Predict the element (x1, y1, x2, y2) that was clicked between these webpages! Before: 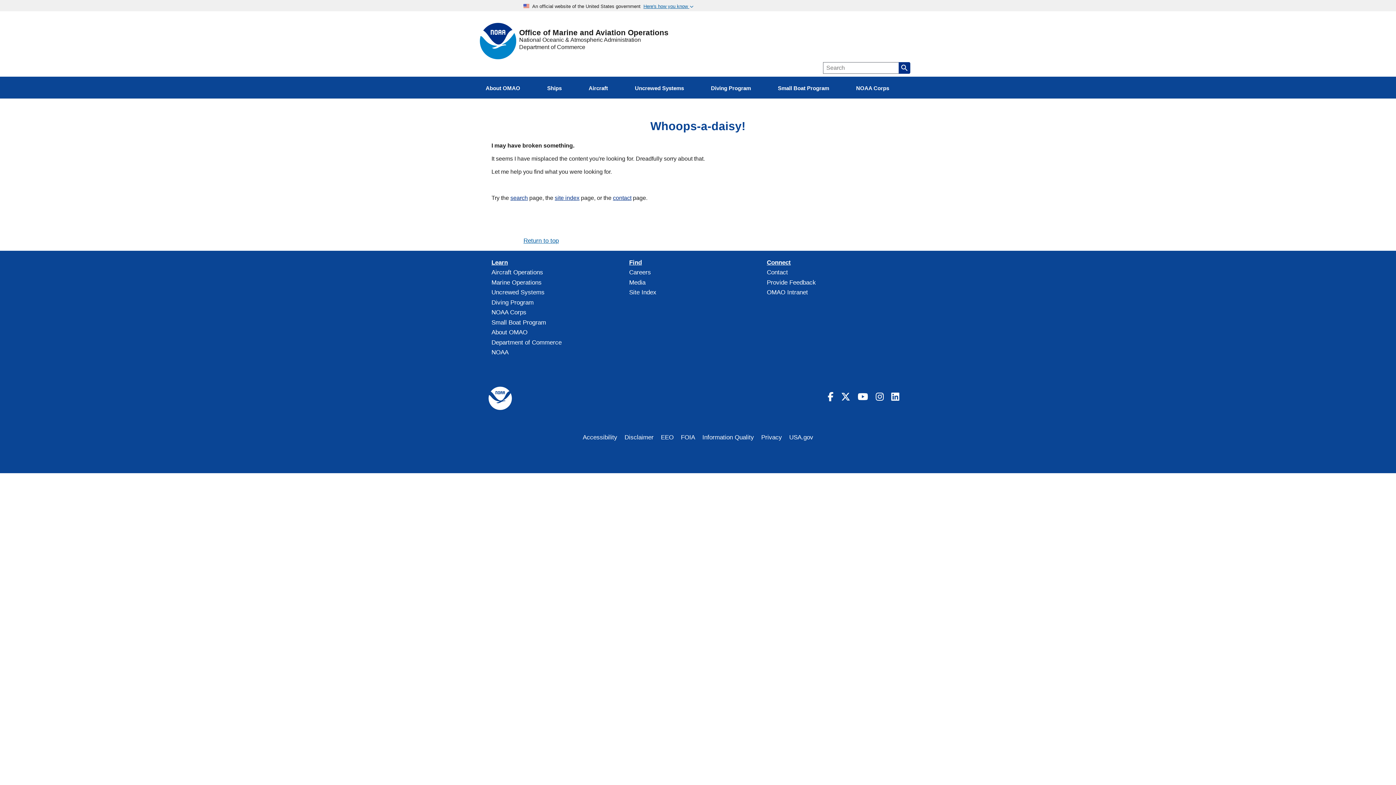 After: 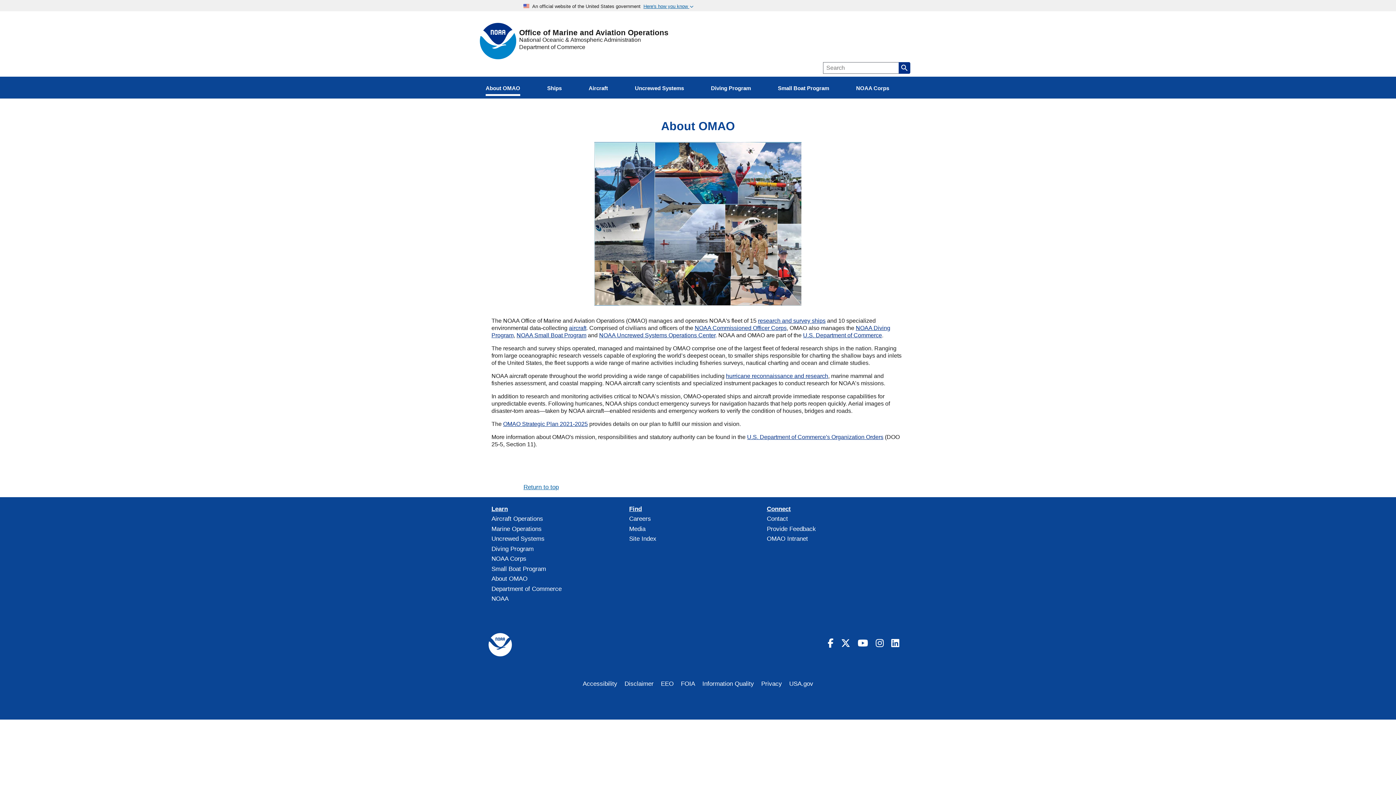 Action: label: Learn bbox: (491, 259, 629, 266)